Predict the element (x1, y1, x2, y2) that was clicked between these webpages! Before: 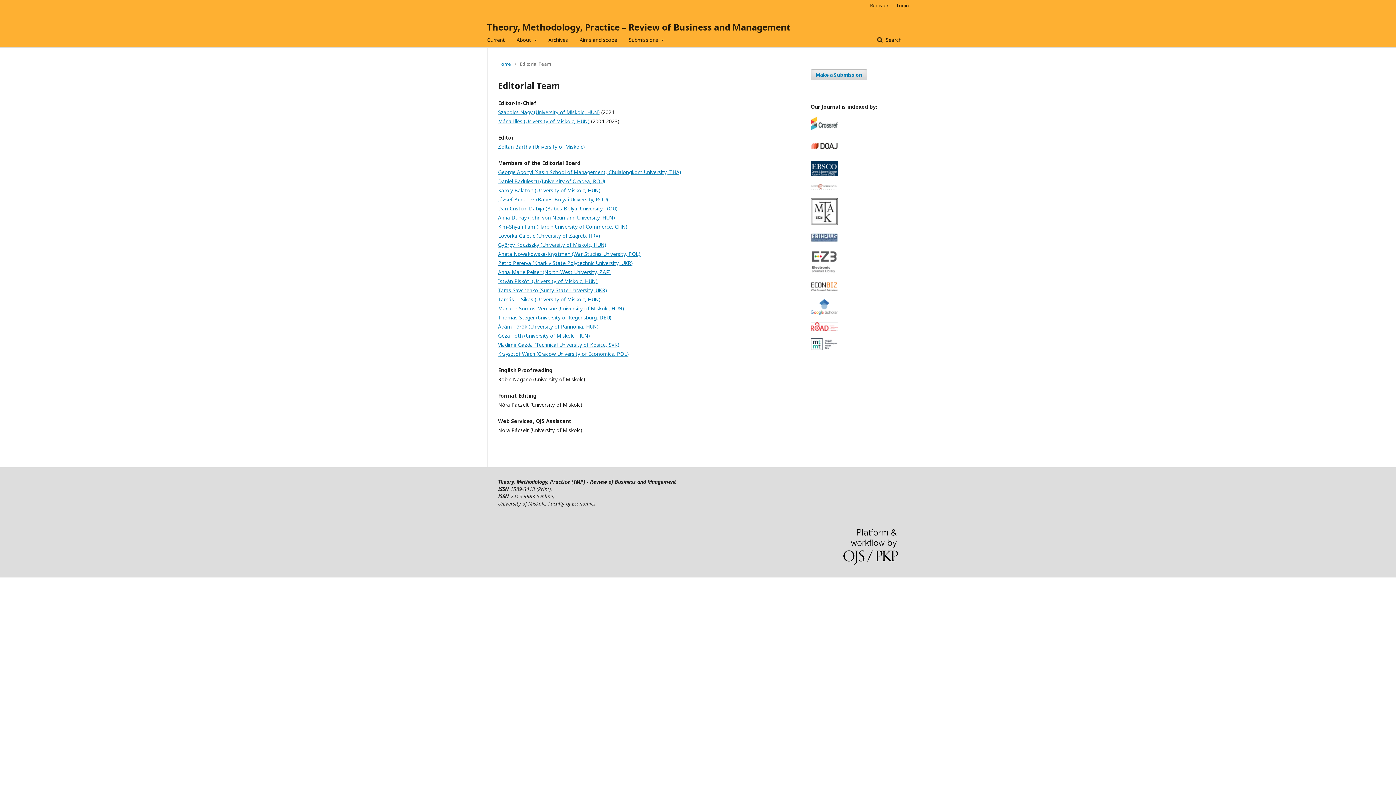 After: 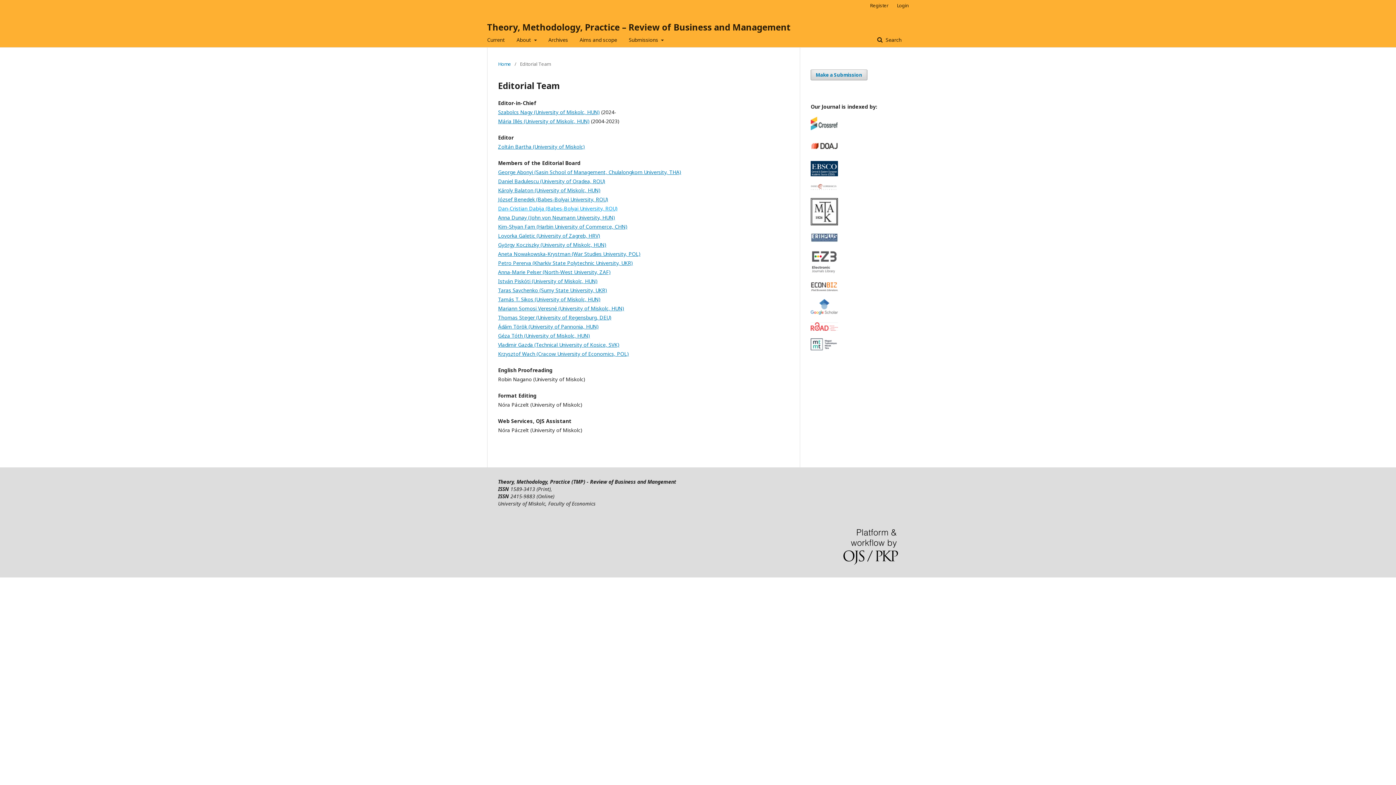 Action: label: Dan-Cristian Dabija (Babes-Bolyai University, ROU) bbox: (498, 205, 617, 212)